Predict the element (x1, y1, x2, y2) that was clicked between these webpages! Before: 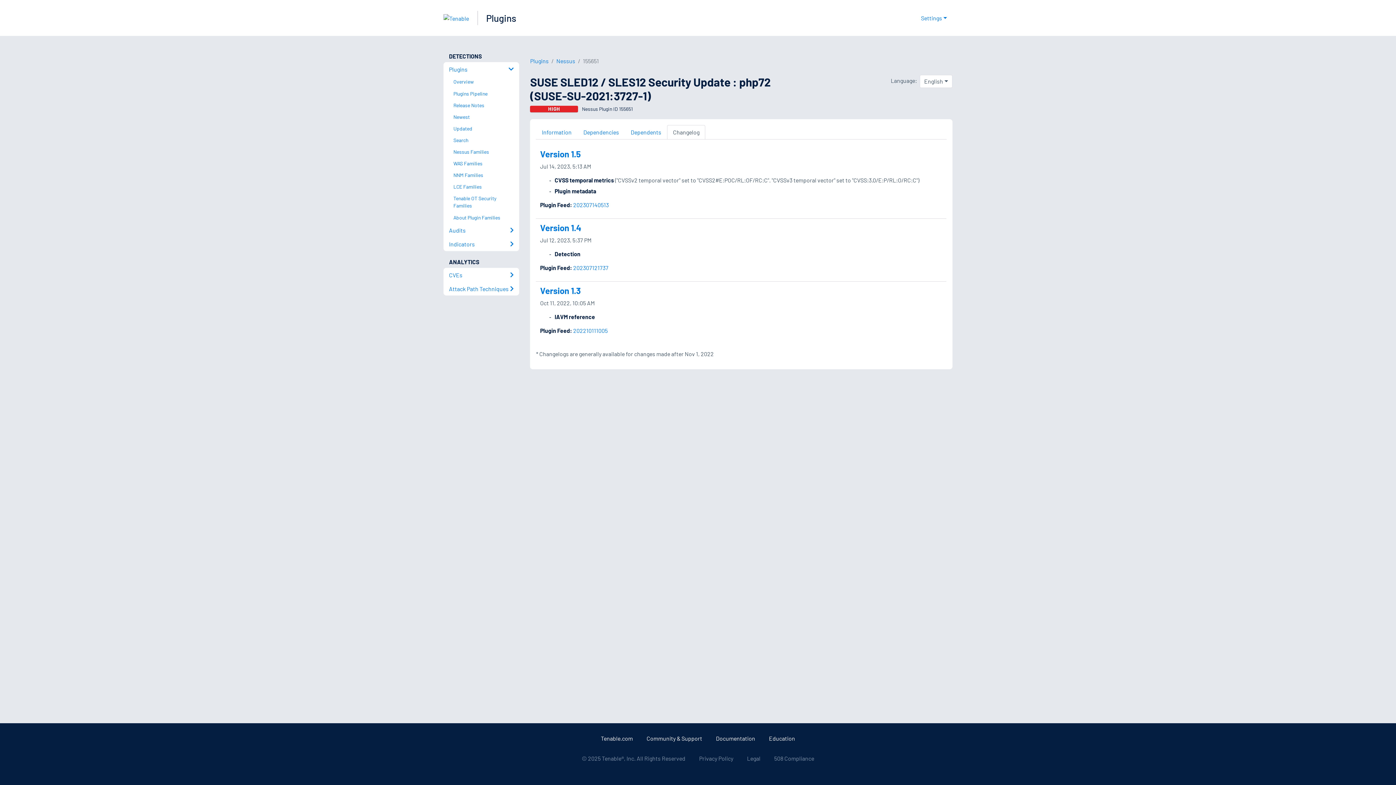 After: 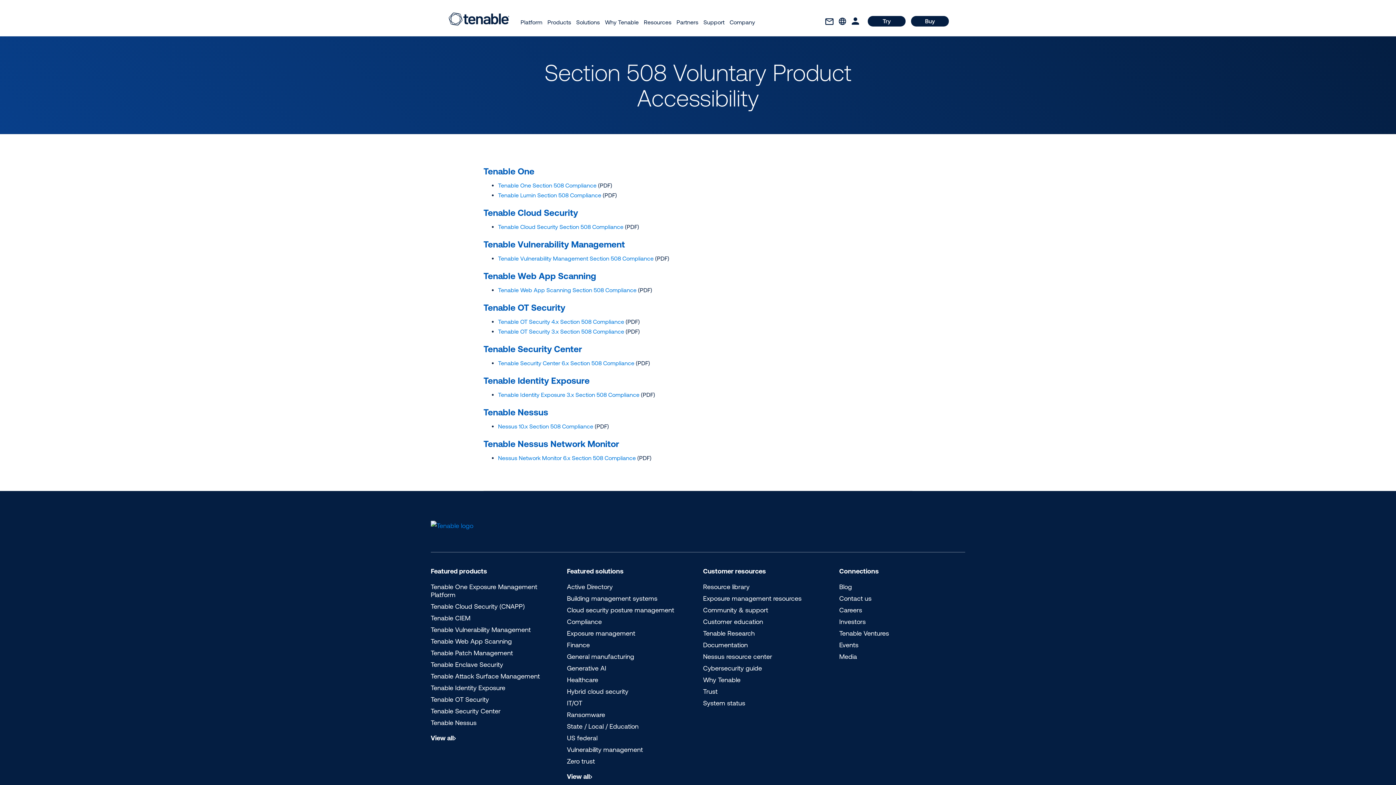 Action: label: 508 Compliance bbox: (774, 755, 814, 762)